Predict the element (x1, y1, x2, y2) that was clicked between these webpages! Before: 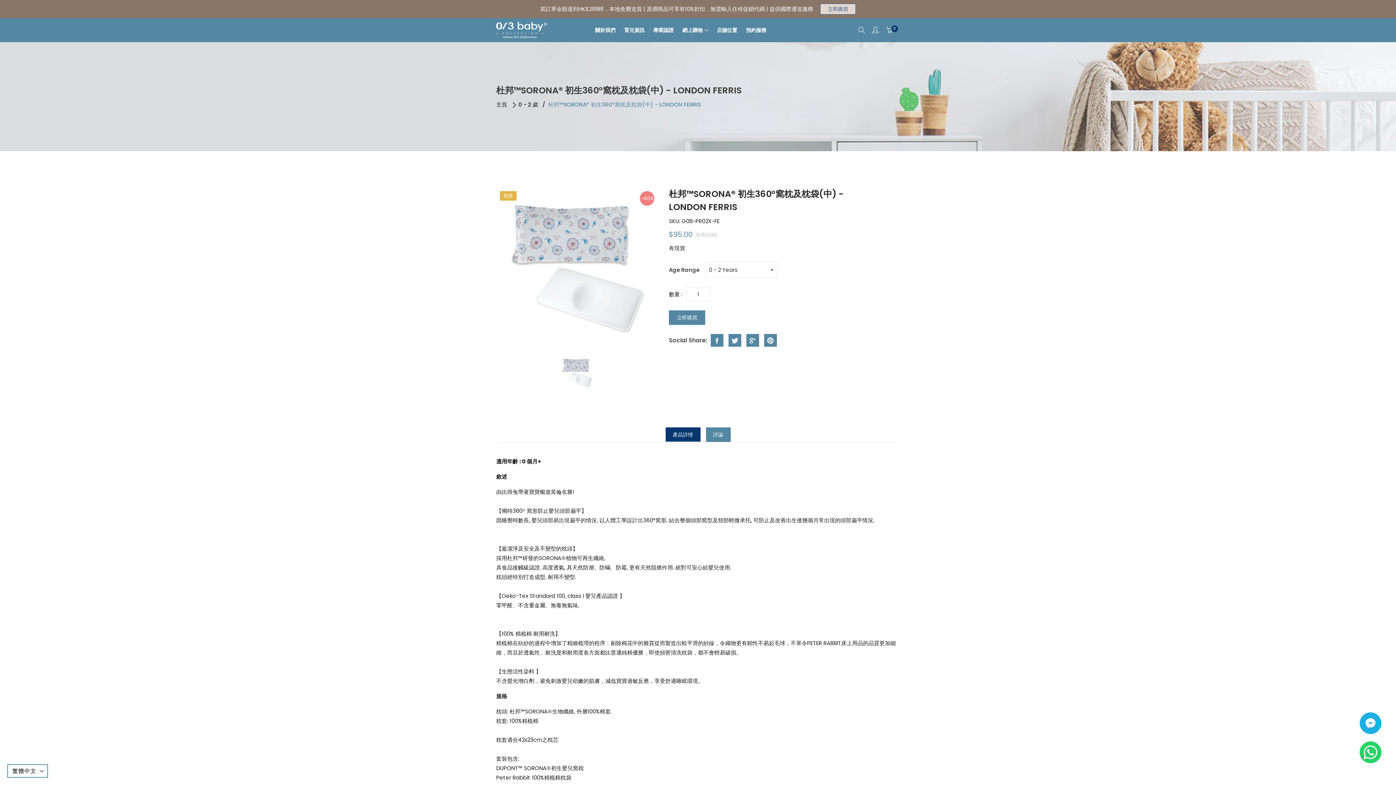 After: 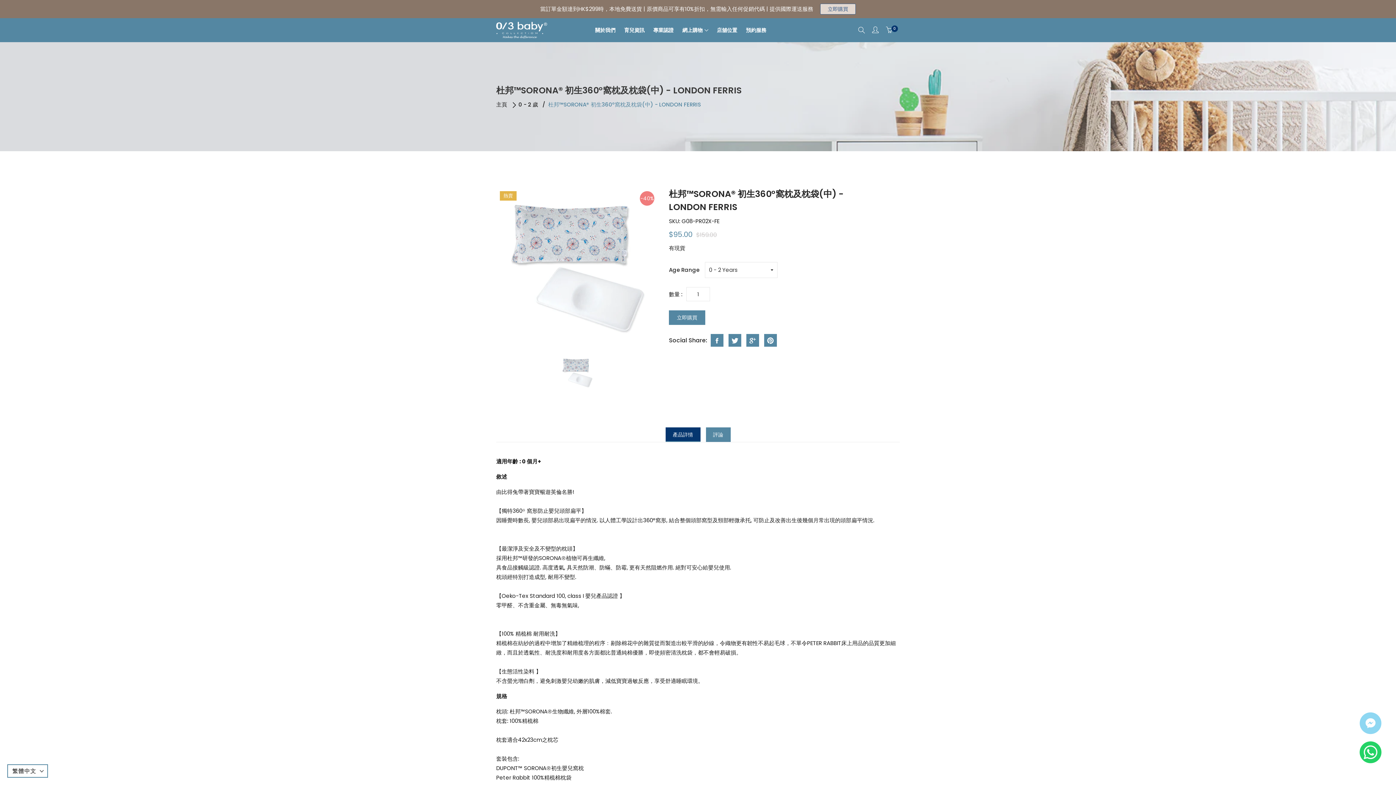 Action: bbox: (1360, 712, 1381, 734)